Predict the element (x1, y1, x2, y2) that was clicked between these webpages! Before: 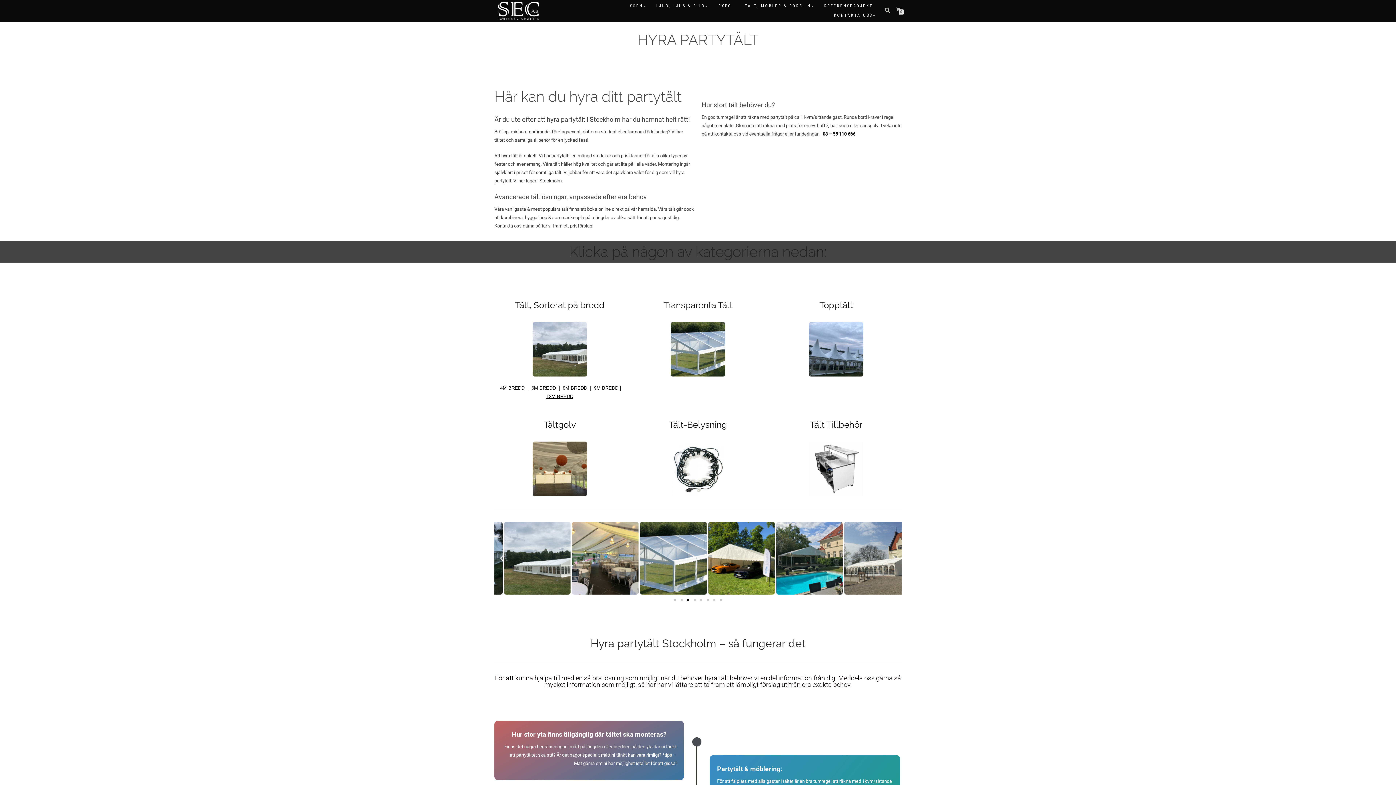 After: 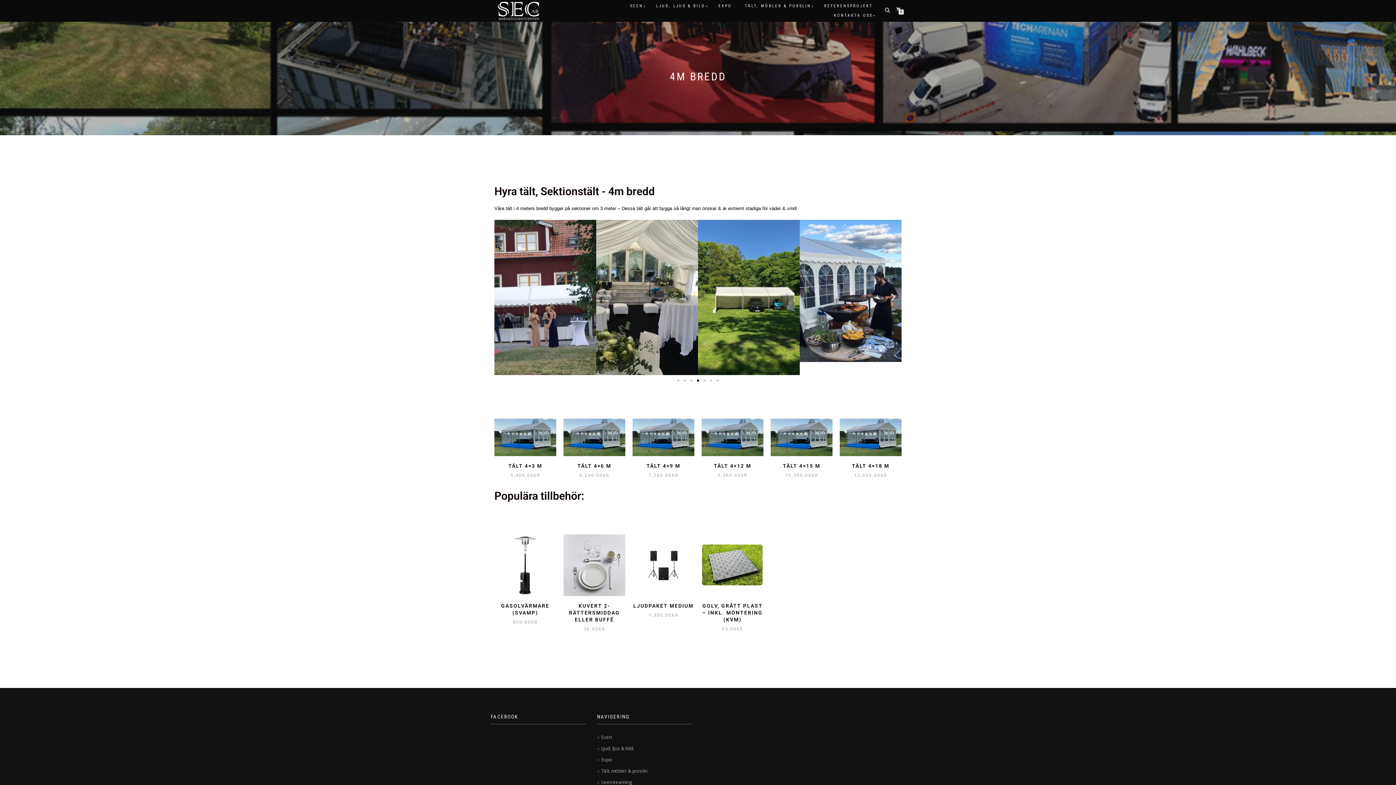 Action: bbox: (500, 385, 524, 390) label: 4M BREDD